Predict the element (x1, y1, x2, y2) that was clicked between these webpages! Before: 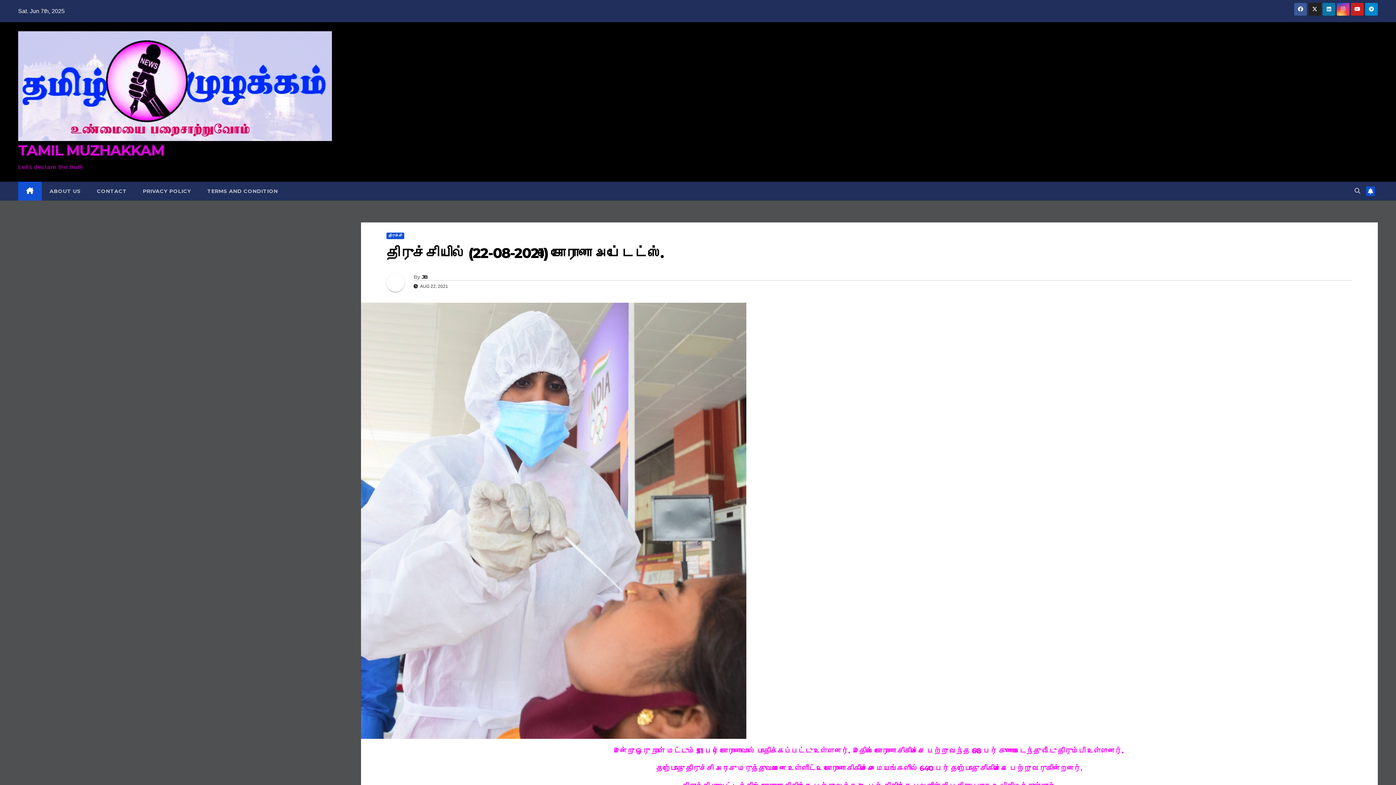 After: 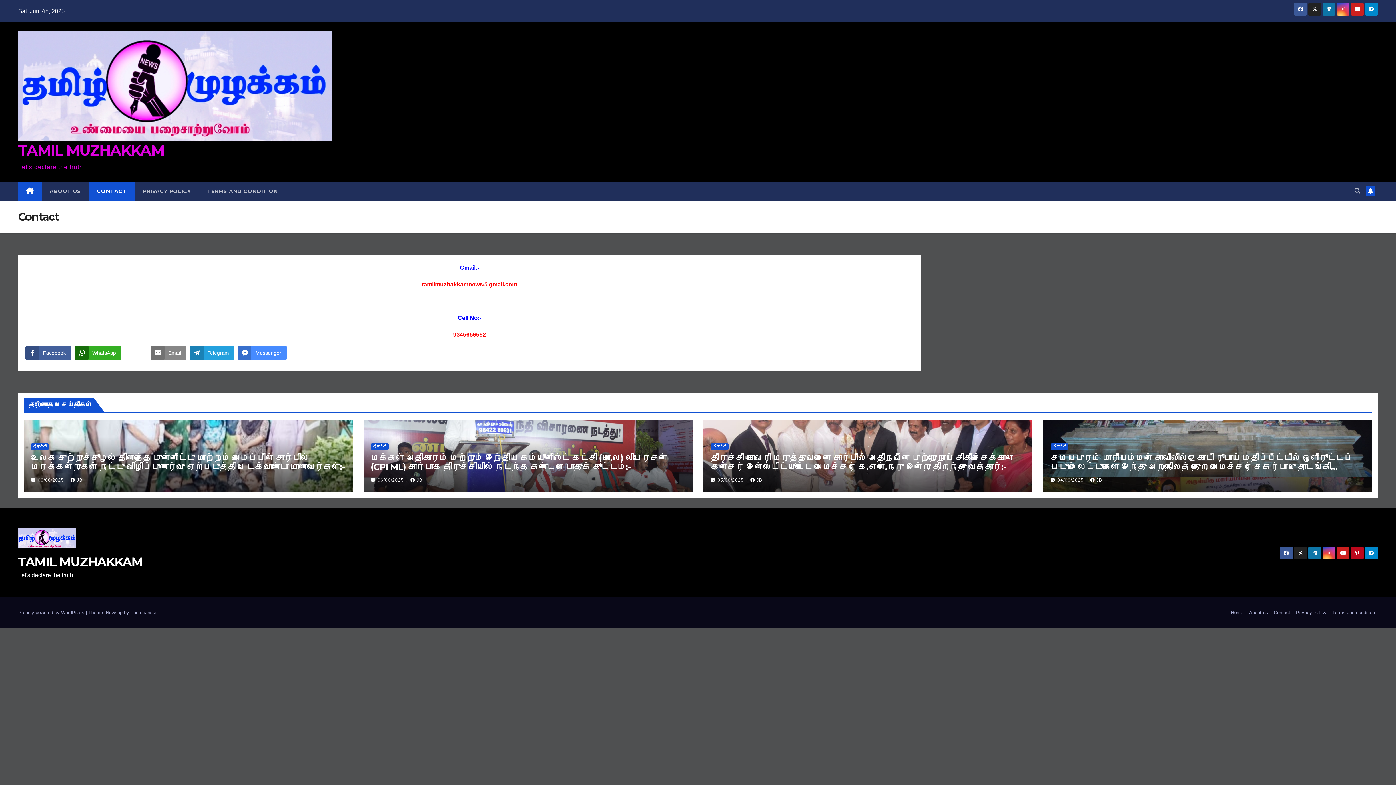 Action: label: CONTACT bbox: (88, 181, 134, 200)